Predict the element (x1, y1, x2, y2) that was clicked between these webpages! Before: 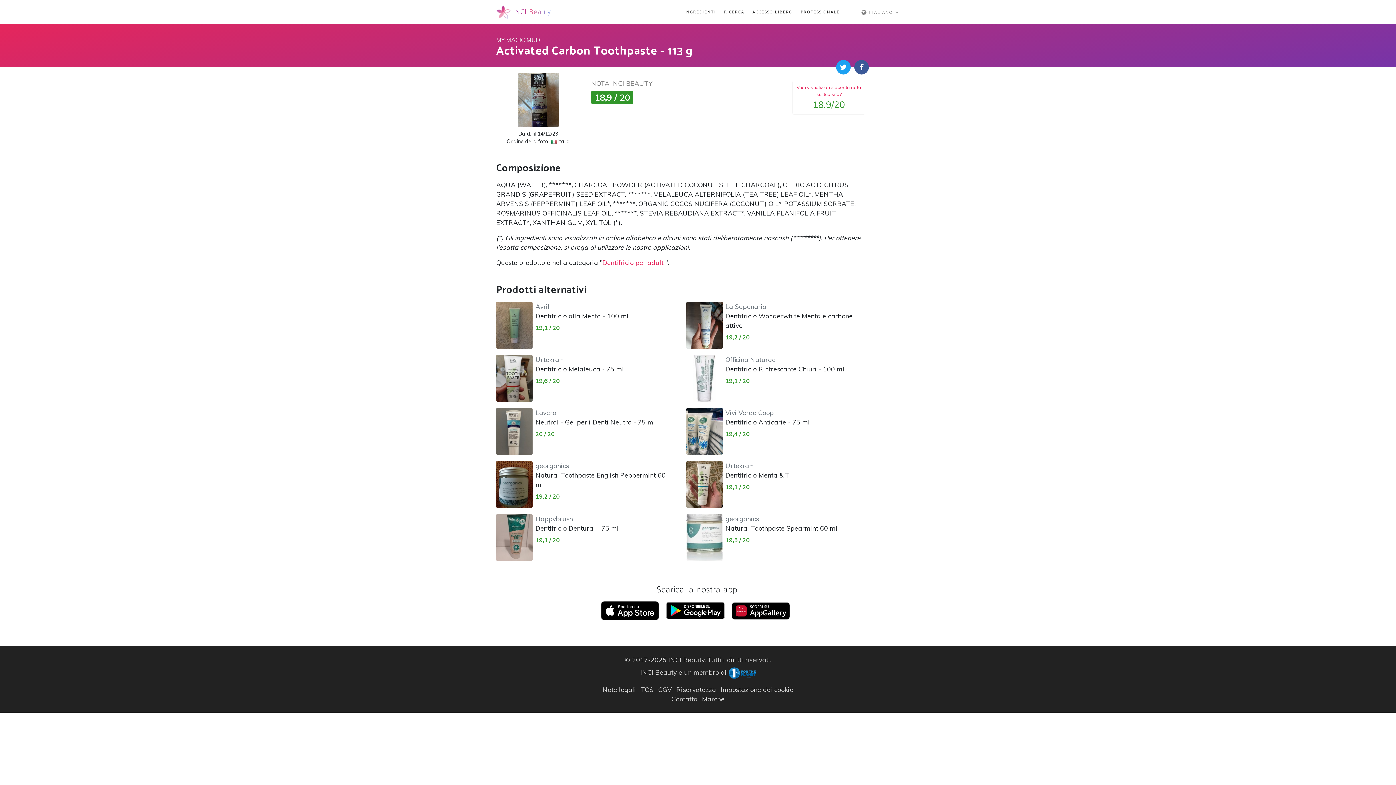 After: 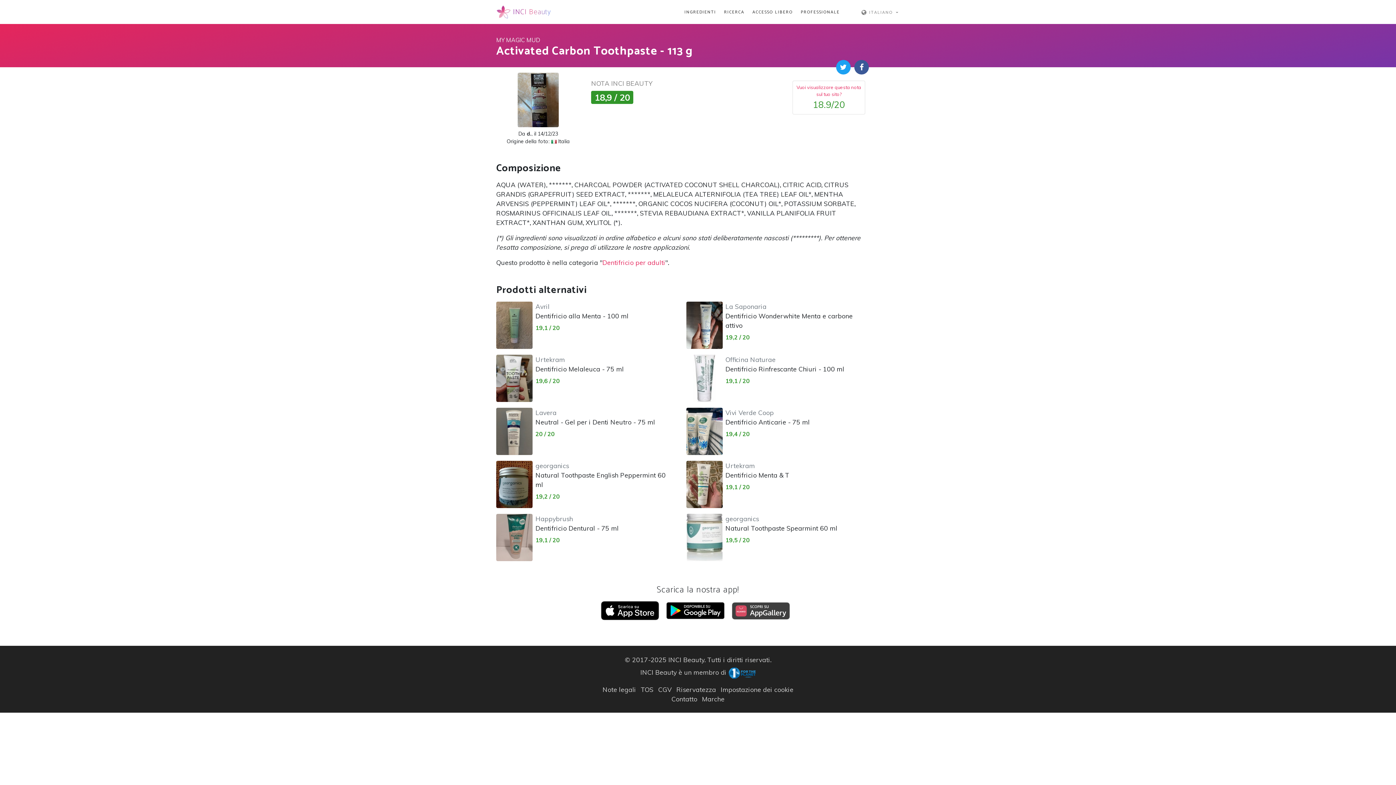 Action: bbox: (731, 606, 790, 614)